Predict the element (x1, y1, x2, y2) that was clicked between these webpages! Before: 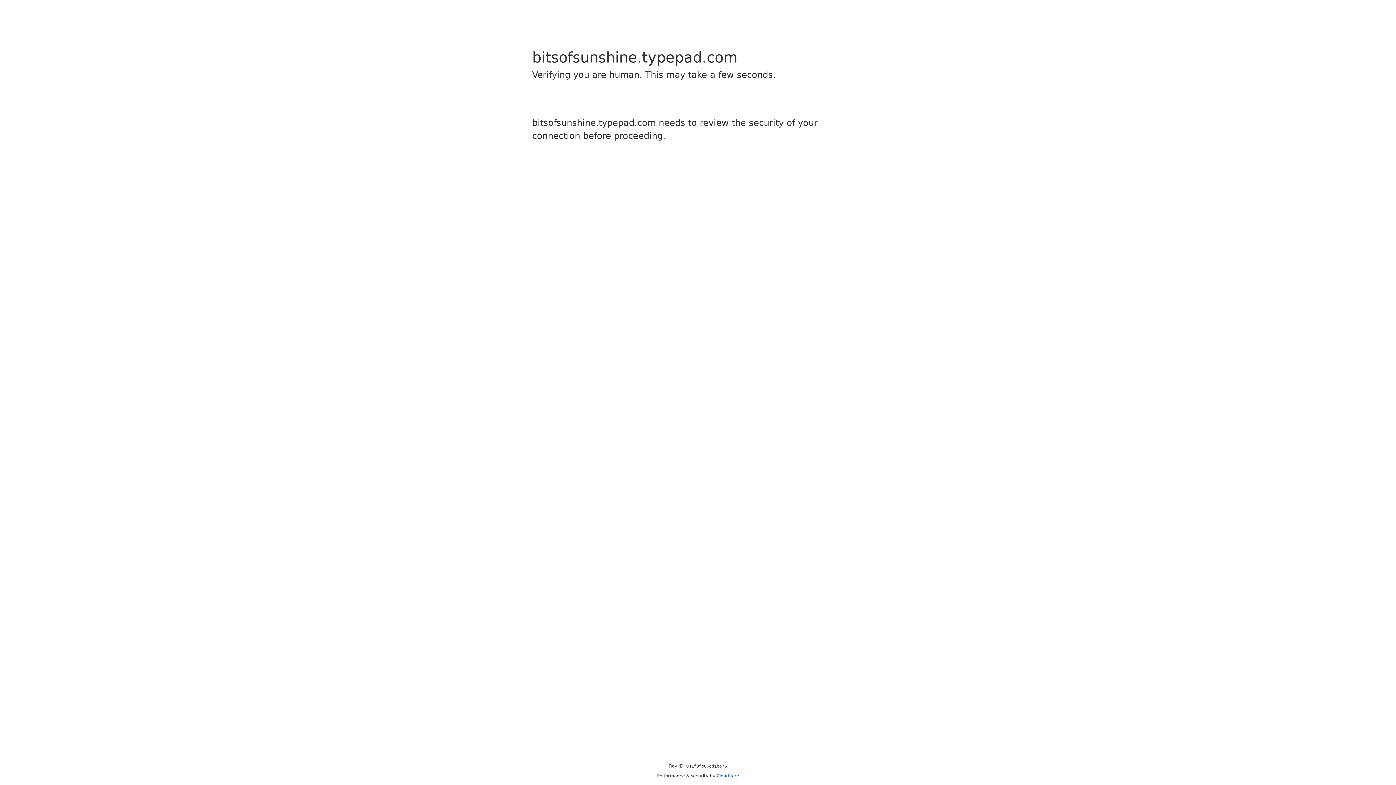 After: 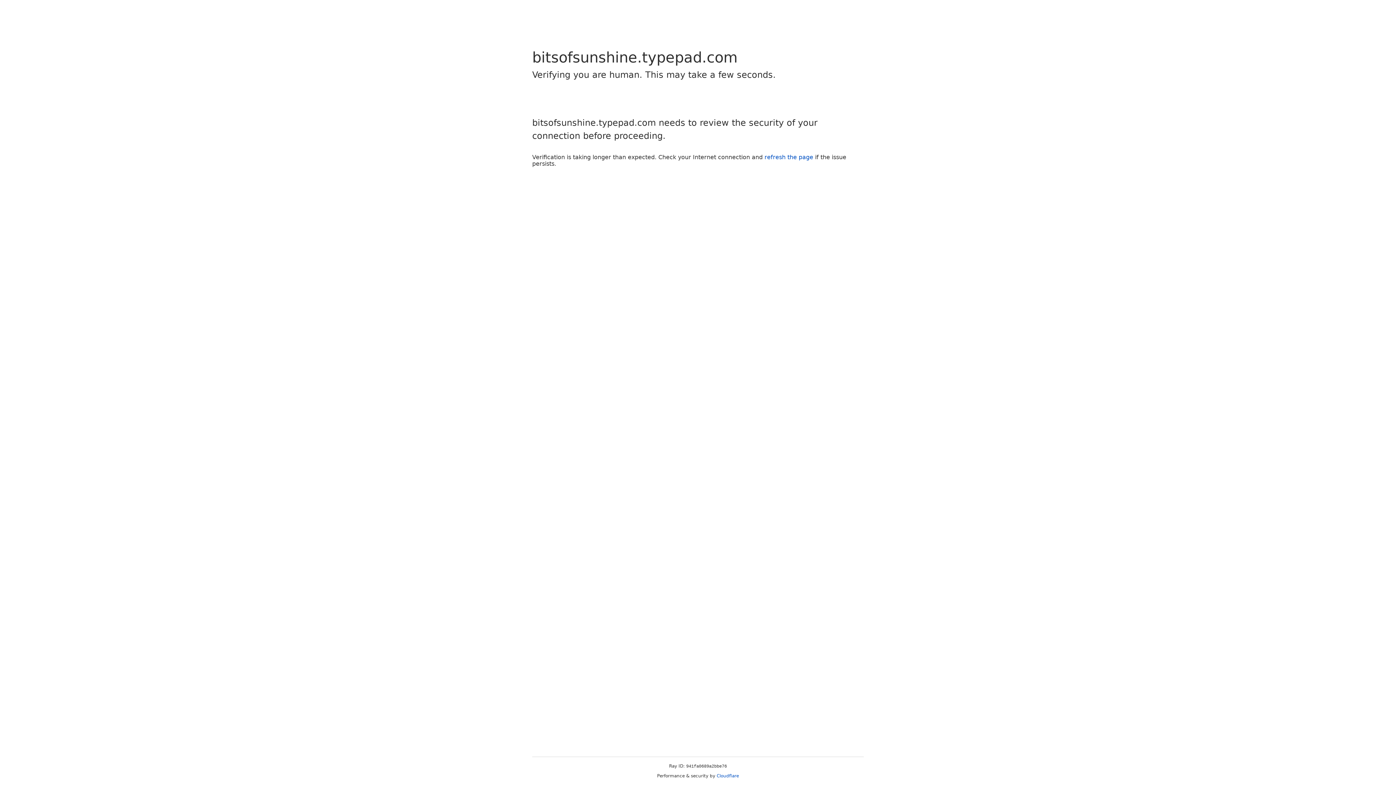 Action: bbox: (716, 773, 739, 778) label: Cloudflare